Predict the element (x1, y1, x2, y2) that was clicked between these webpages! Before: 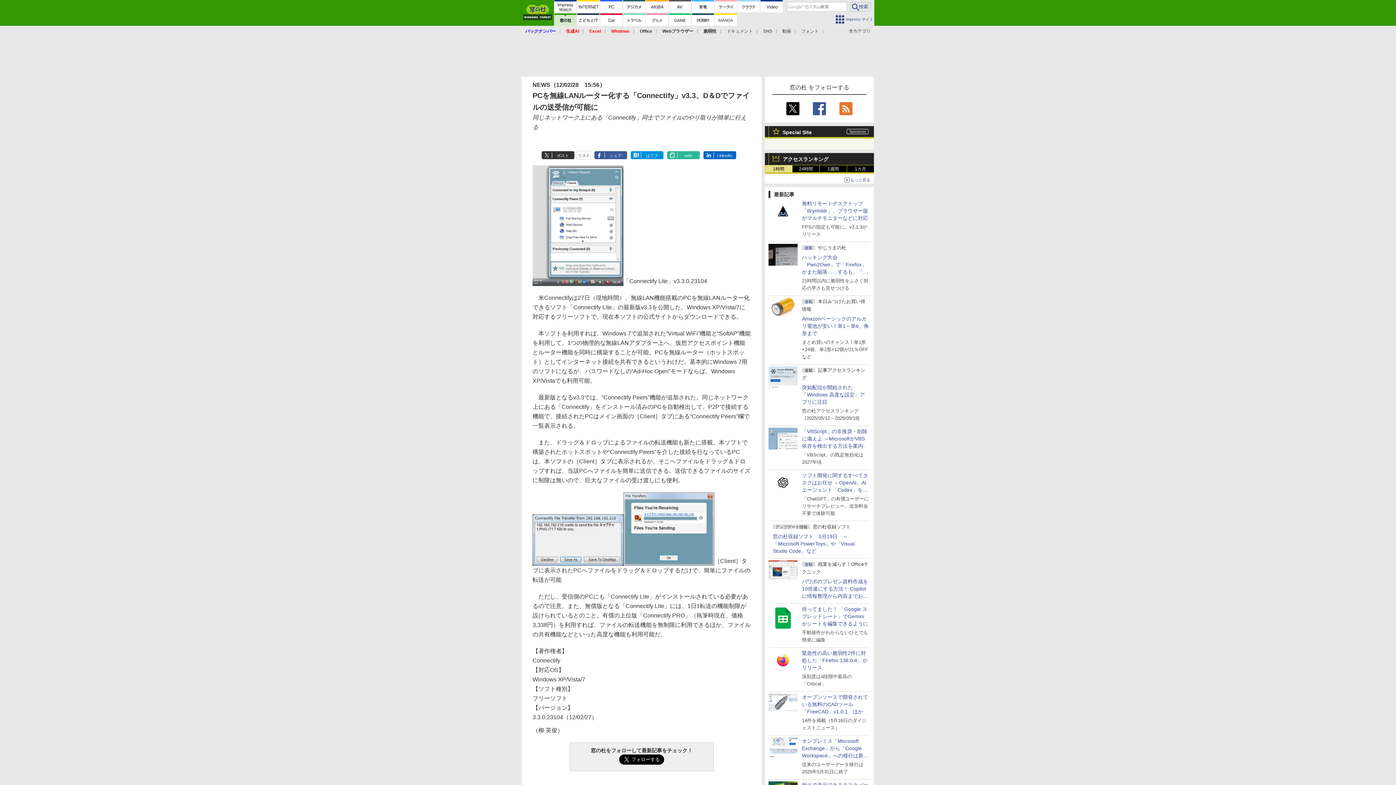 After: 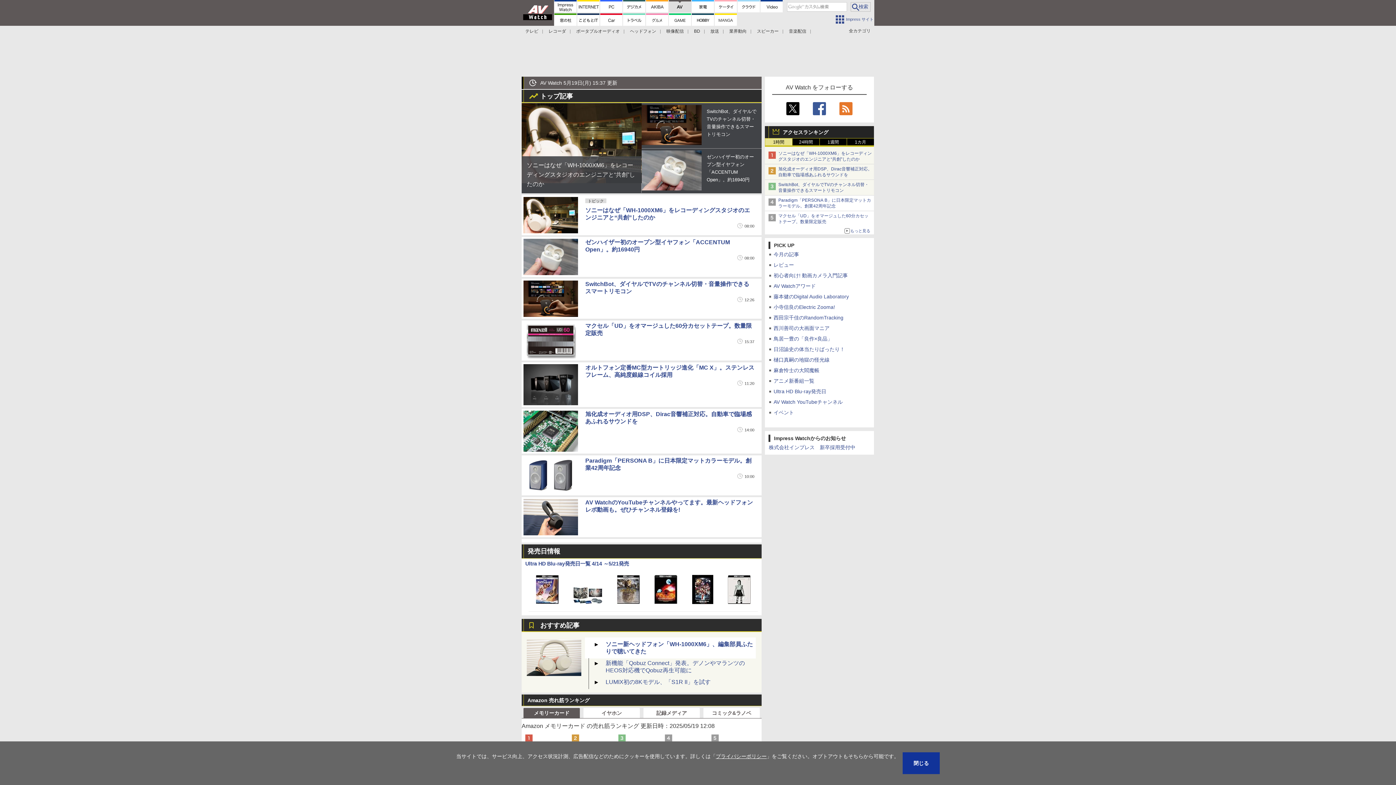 Action: bbox: (669, 0, 691, 12)